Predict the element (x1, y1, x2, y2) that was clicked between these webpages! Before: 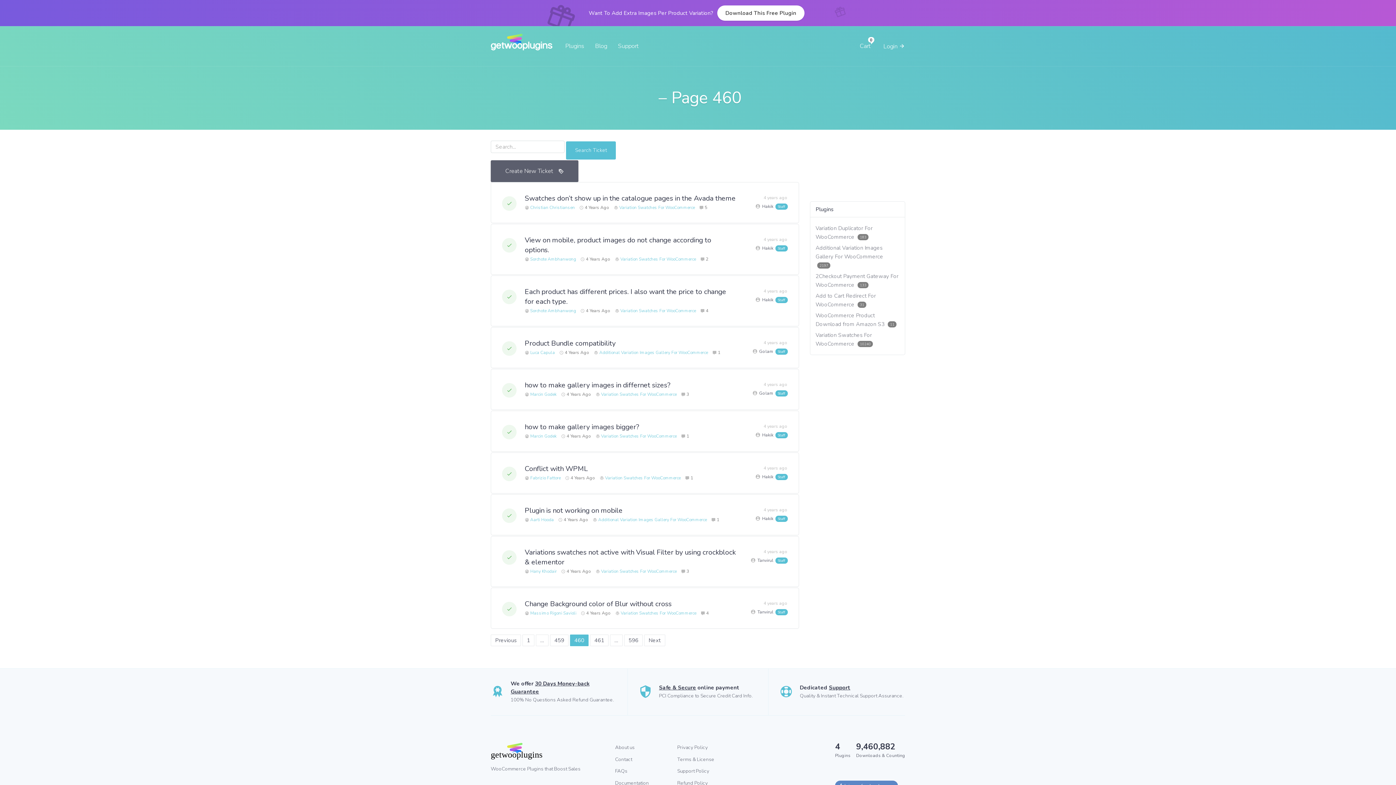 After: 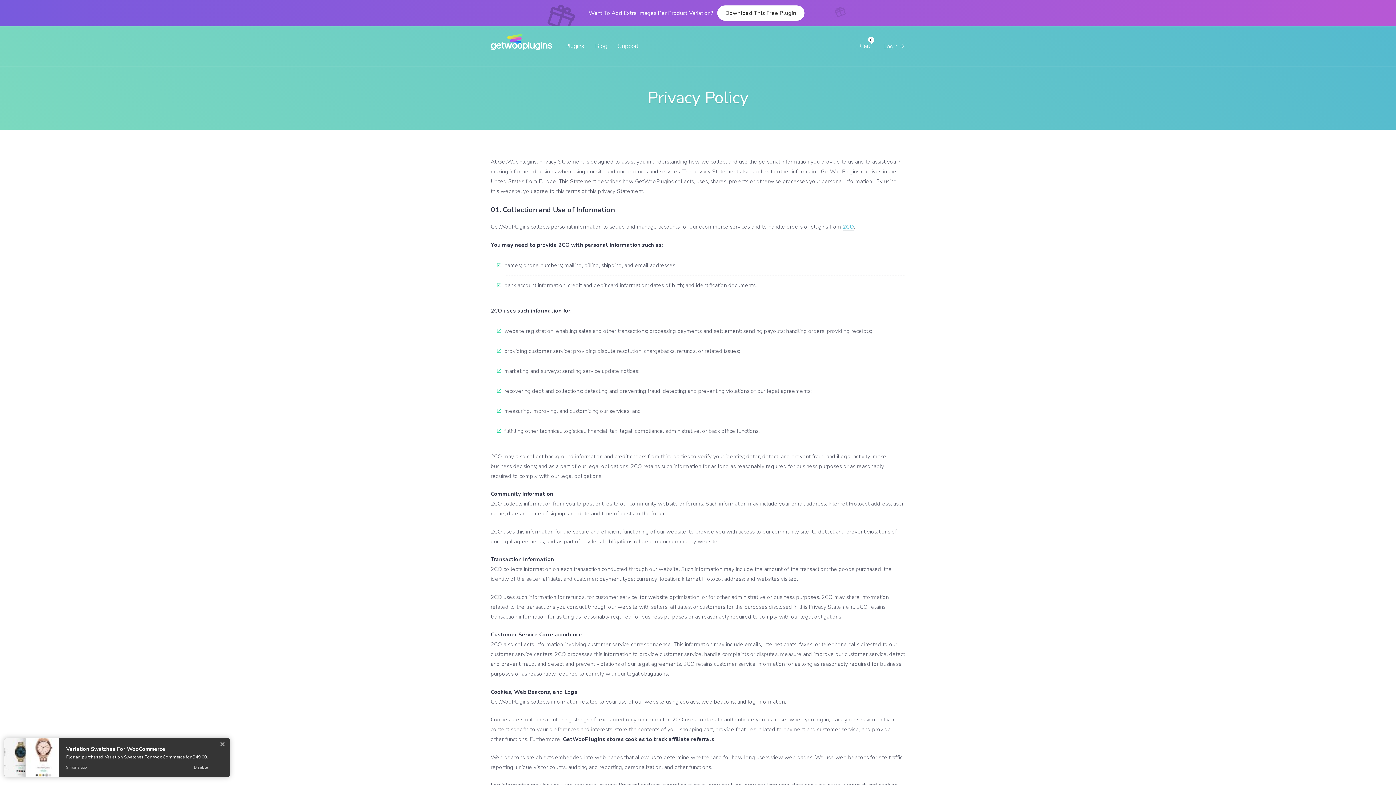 Action: label: Privacy Policy bbox: (677, 744, 708, 751)